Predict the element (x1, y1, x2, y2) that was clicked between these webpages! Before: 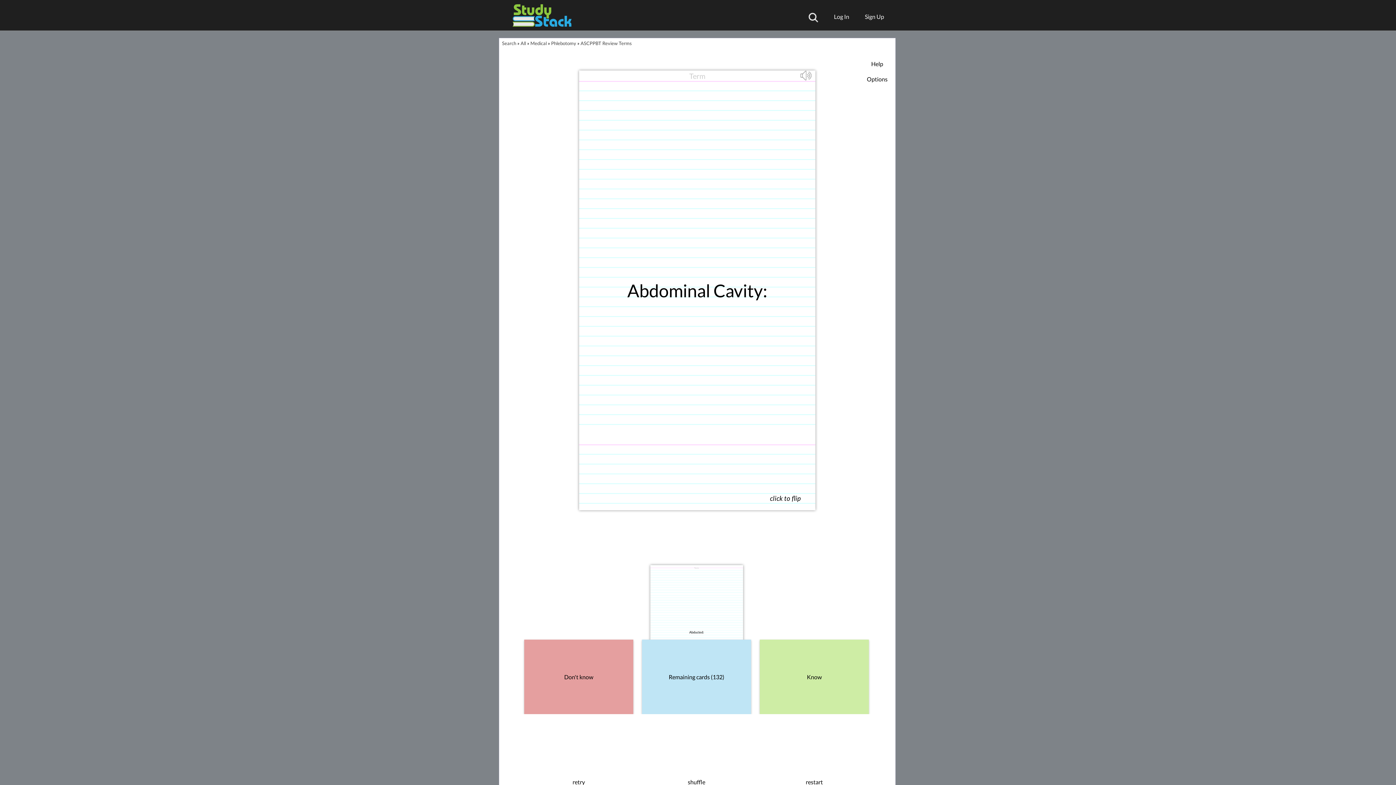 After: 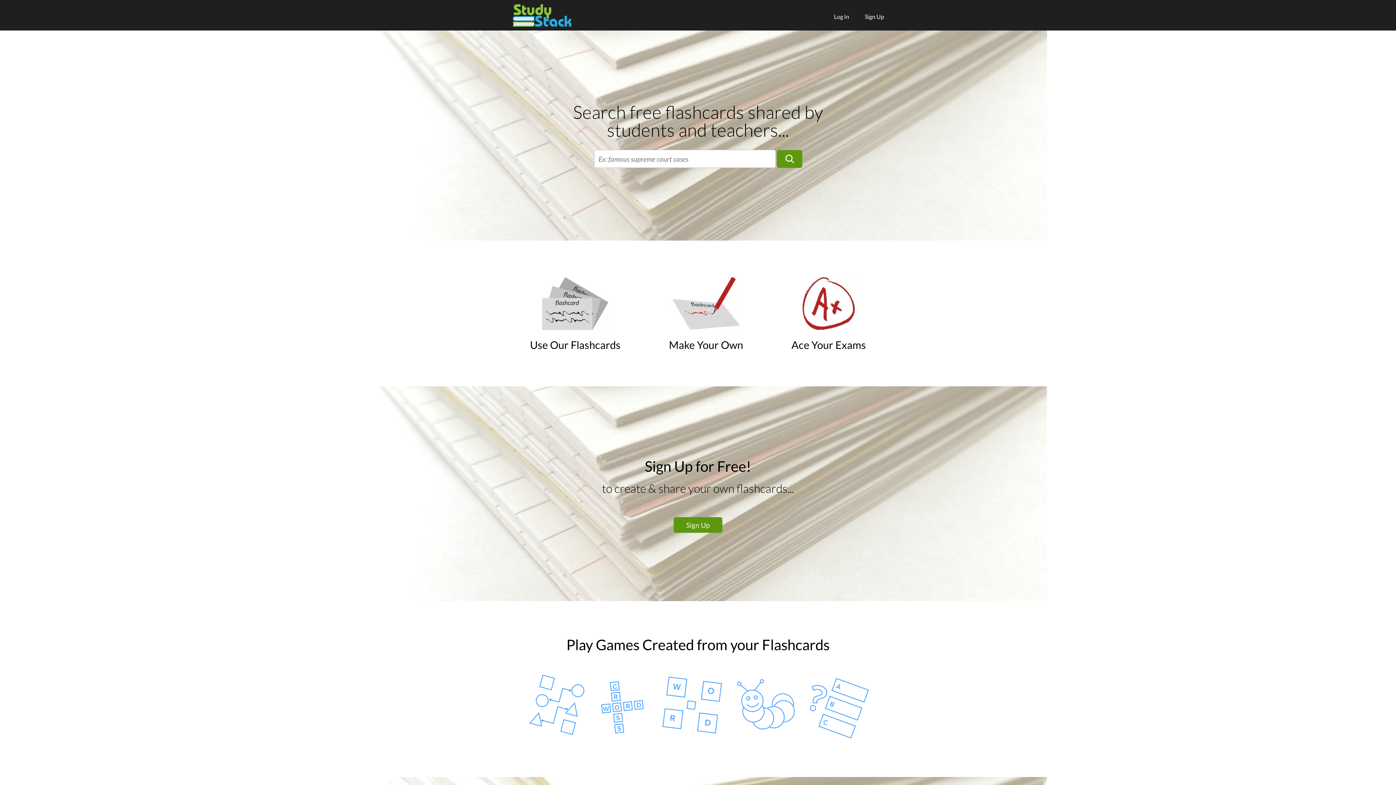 Action: label: All bbox: (520, 40, 526, 46)